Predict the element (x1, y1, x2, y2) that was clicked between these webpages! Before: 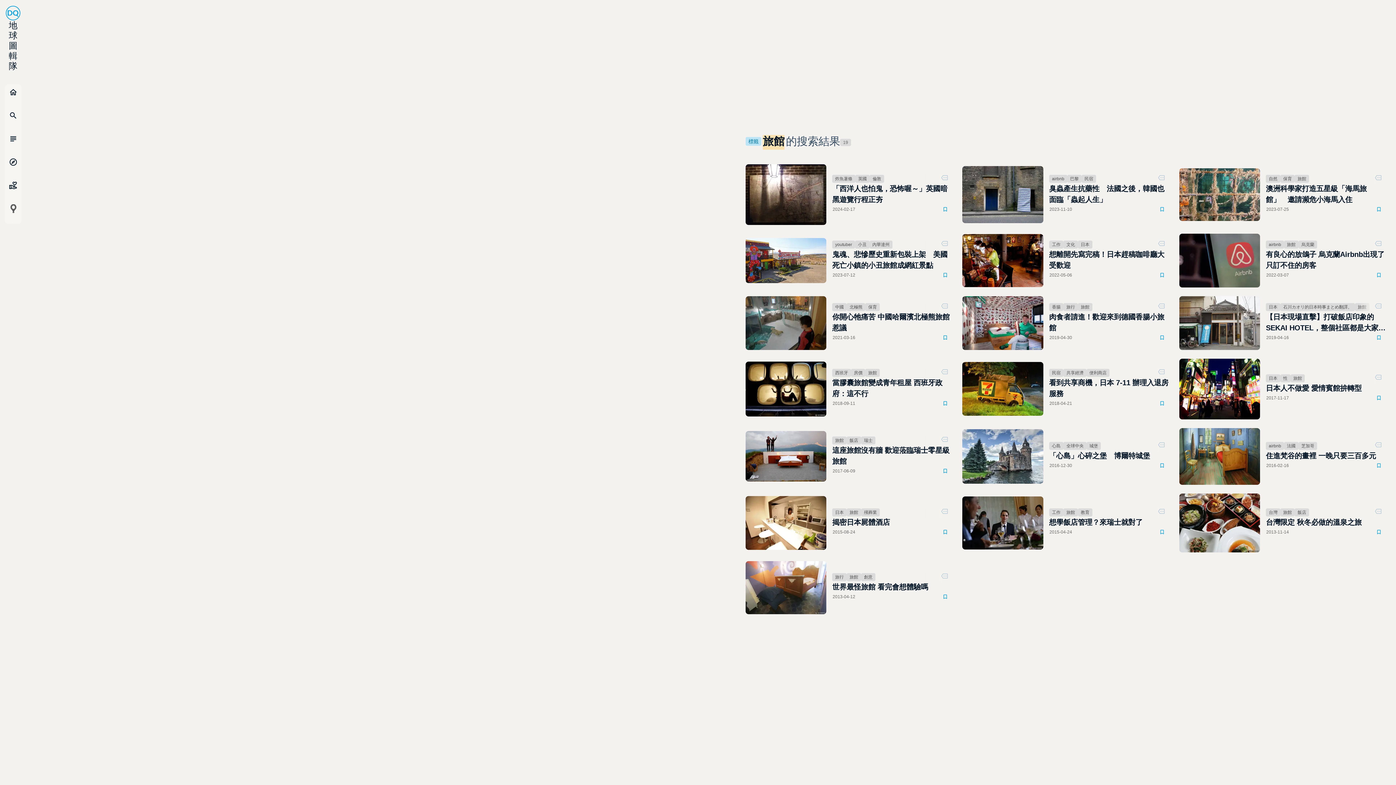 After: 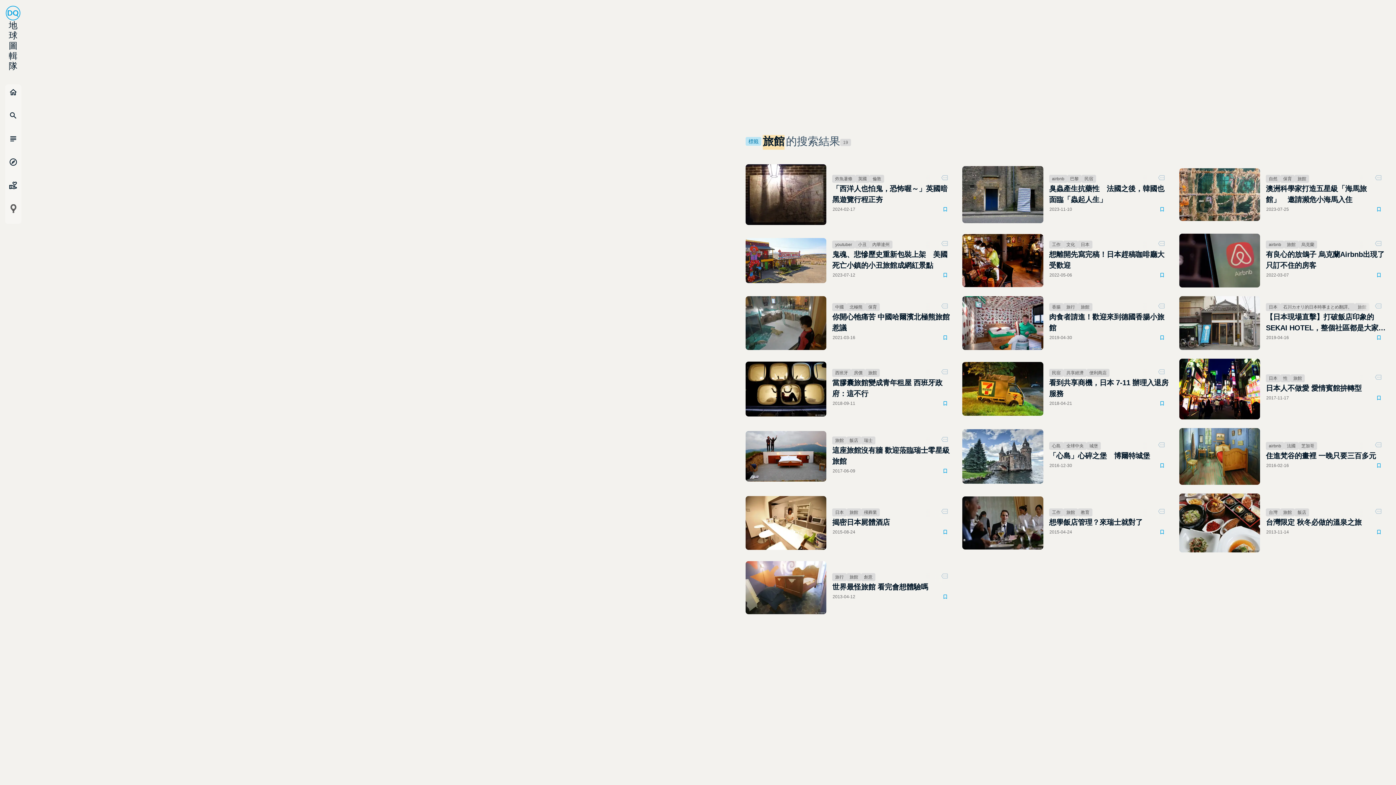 Action: bbox: (1355, 303, 1369, 311) label: 旅館